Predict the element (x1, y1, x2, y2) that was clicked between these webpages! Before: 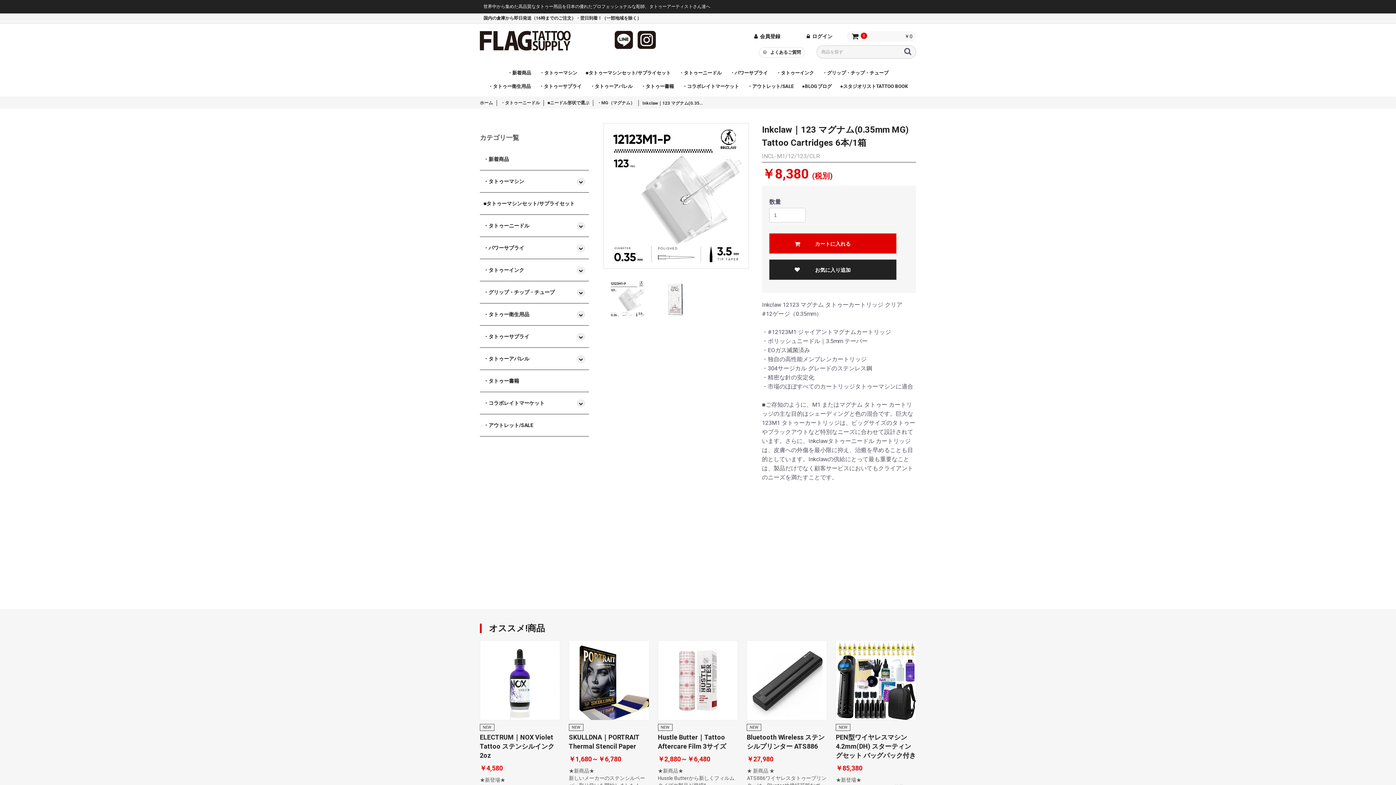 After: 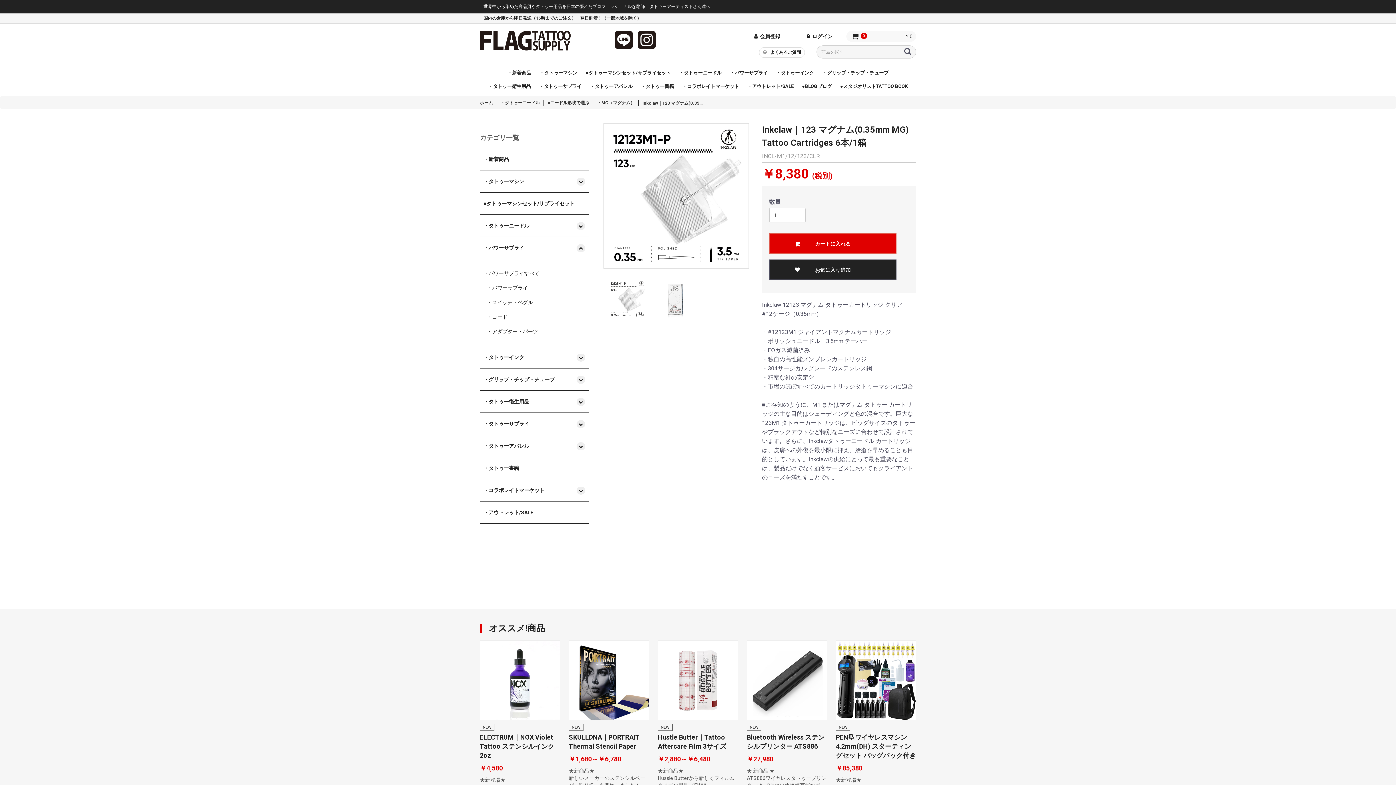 Action: bbox: (480, 237, 589, 258) label: ・パワーサプライ